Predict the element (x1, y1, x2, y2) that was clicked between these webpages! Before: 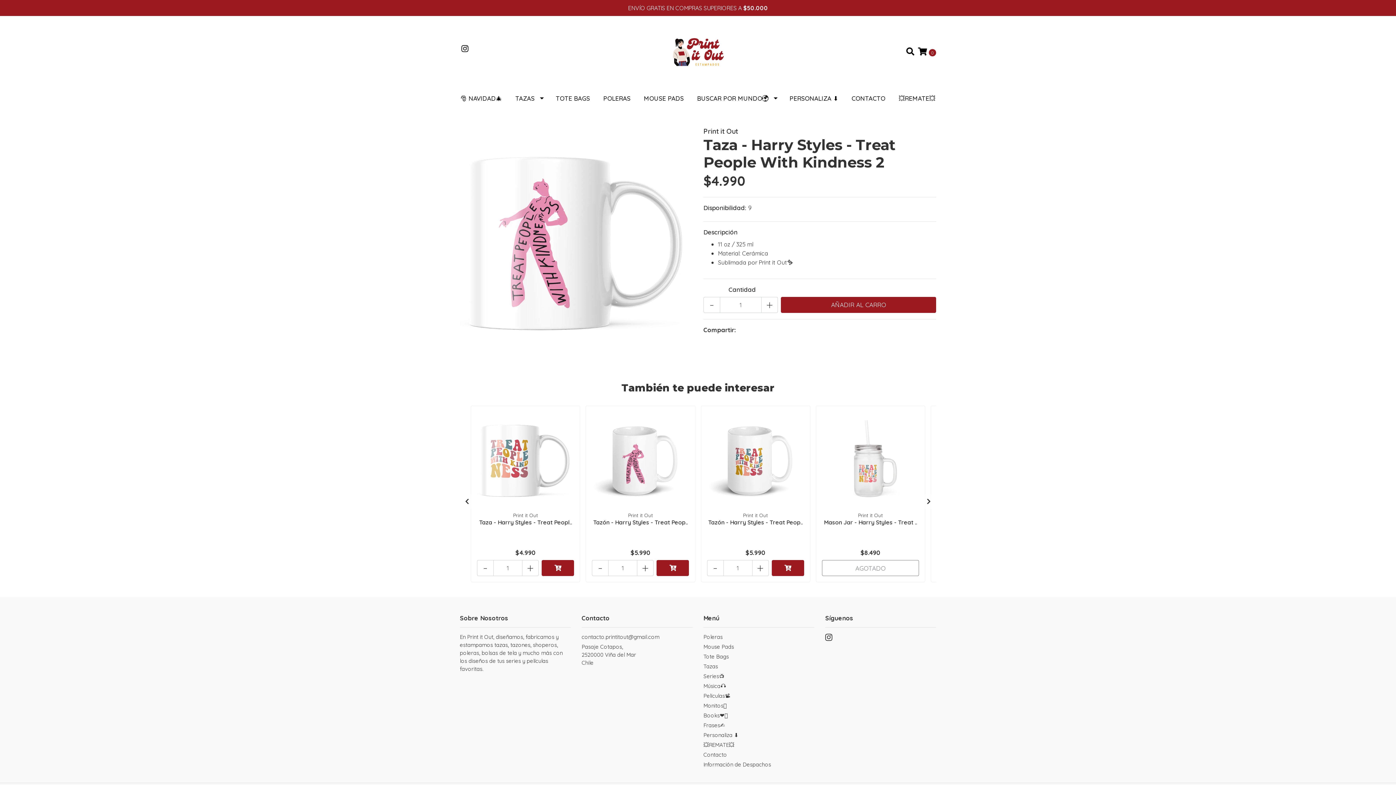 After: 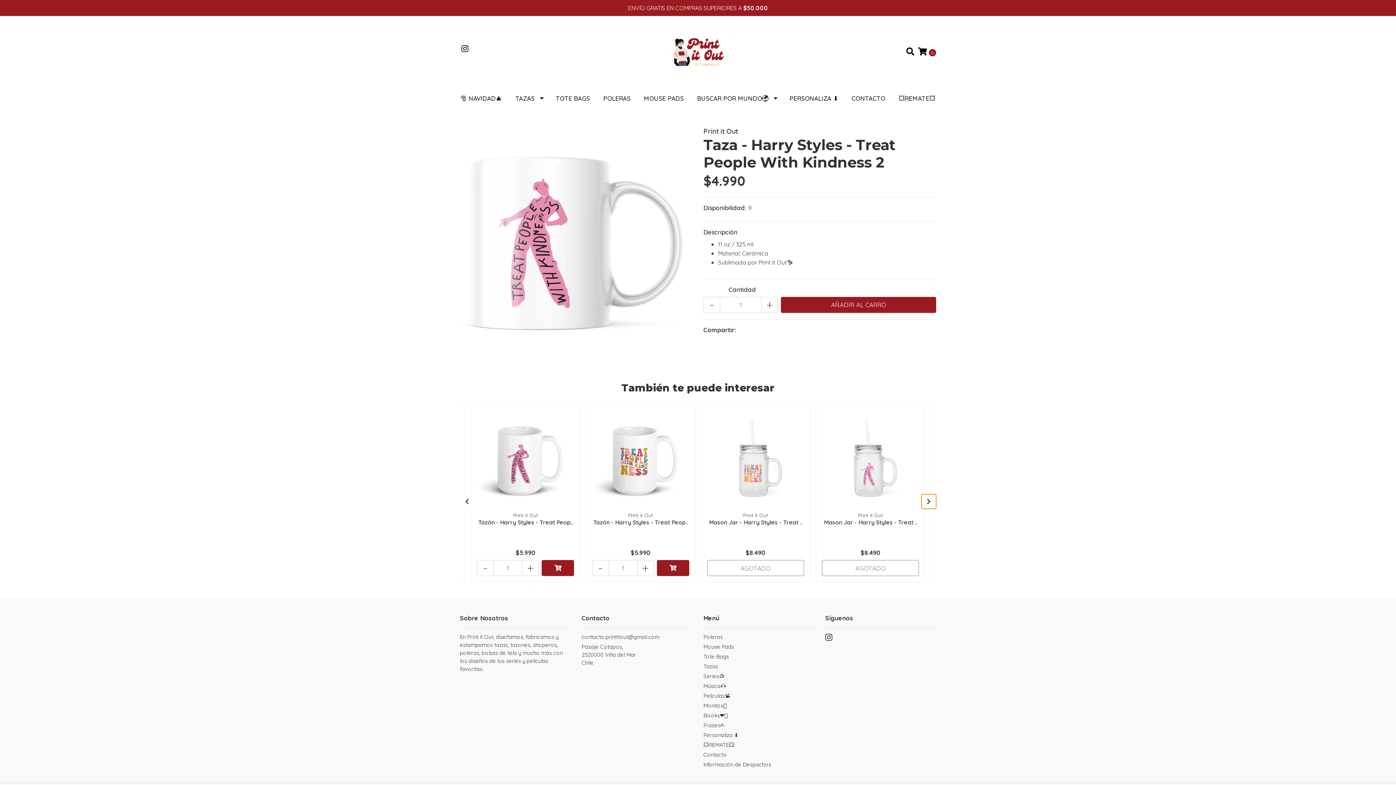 Action: bbox: (921, 494, 936, 508)